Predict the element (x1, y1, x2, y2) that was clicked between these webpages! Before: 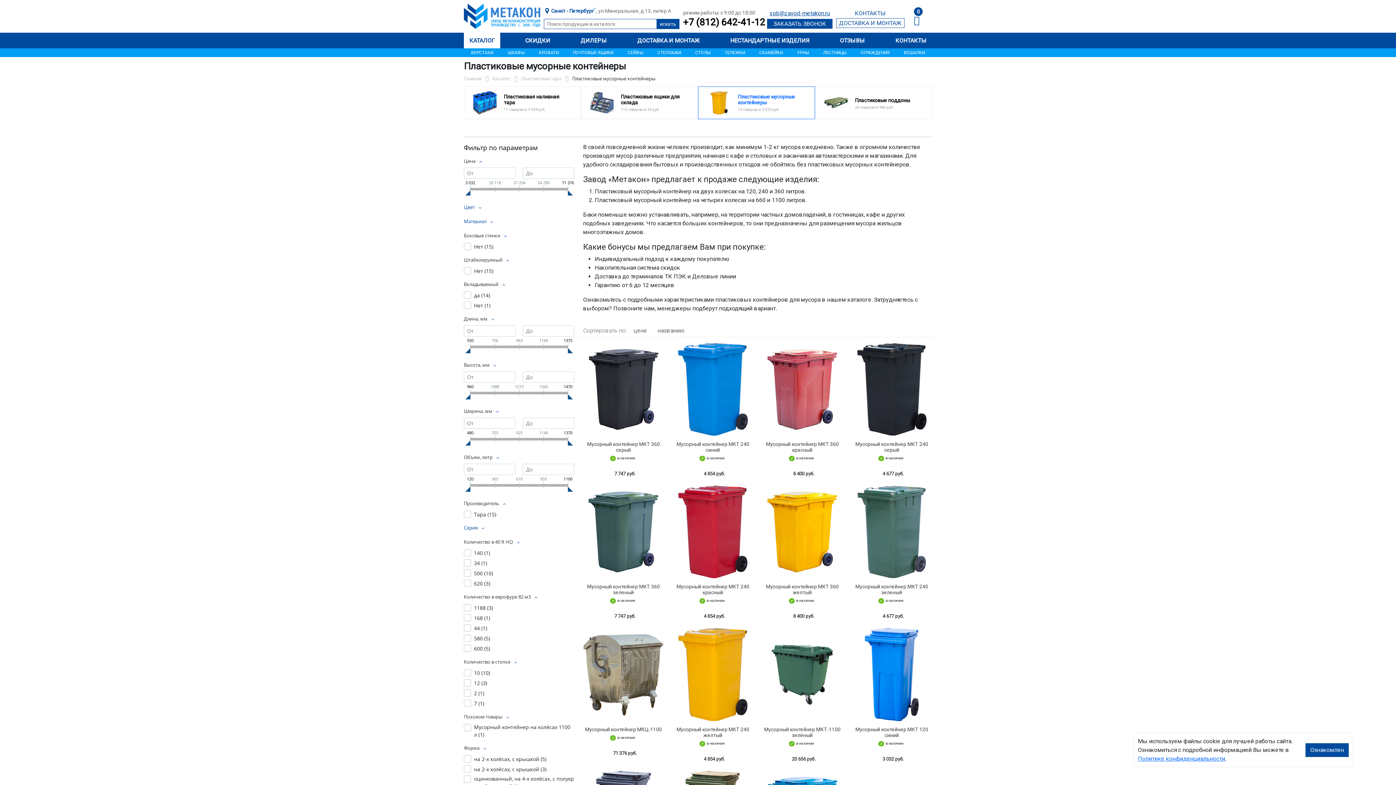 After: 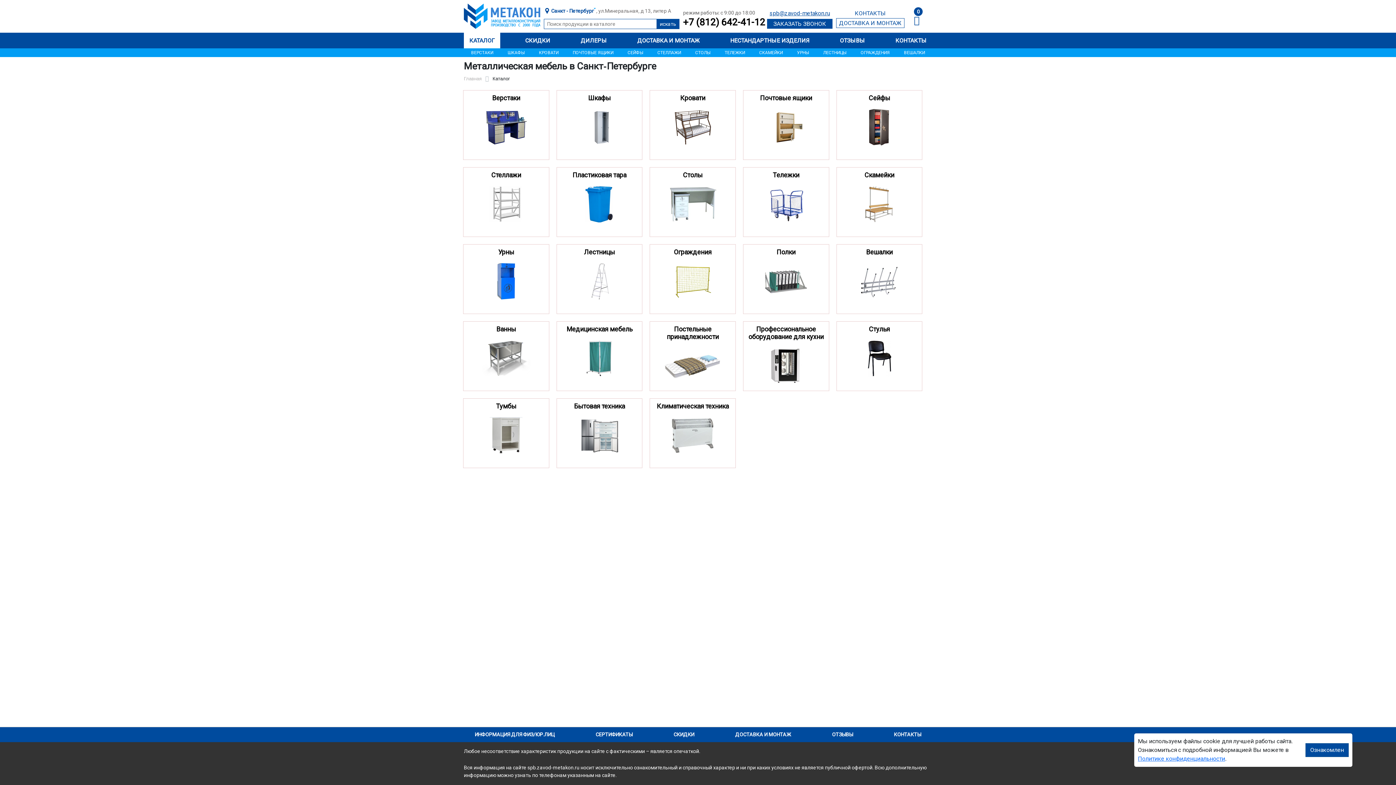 Action: label: Каталог bbox: (492, 75, 510, 82)